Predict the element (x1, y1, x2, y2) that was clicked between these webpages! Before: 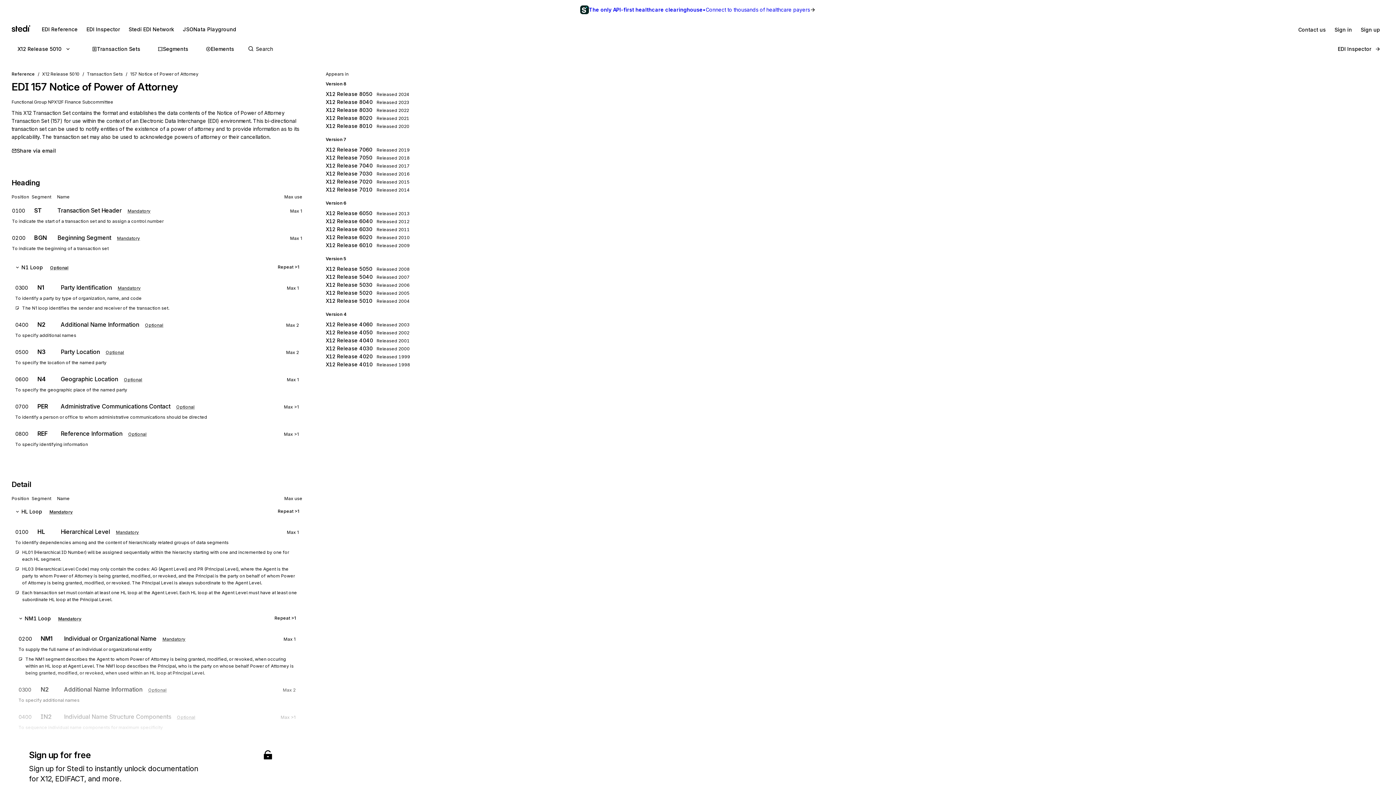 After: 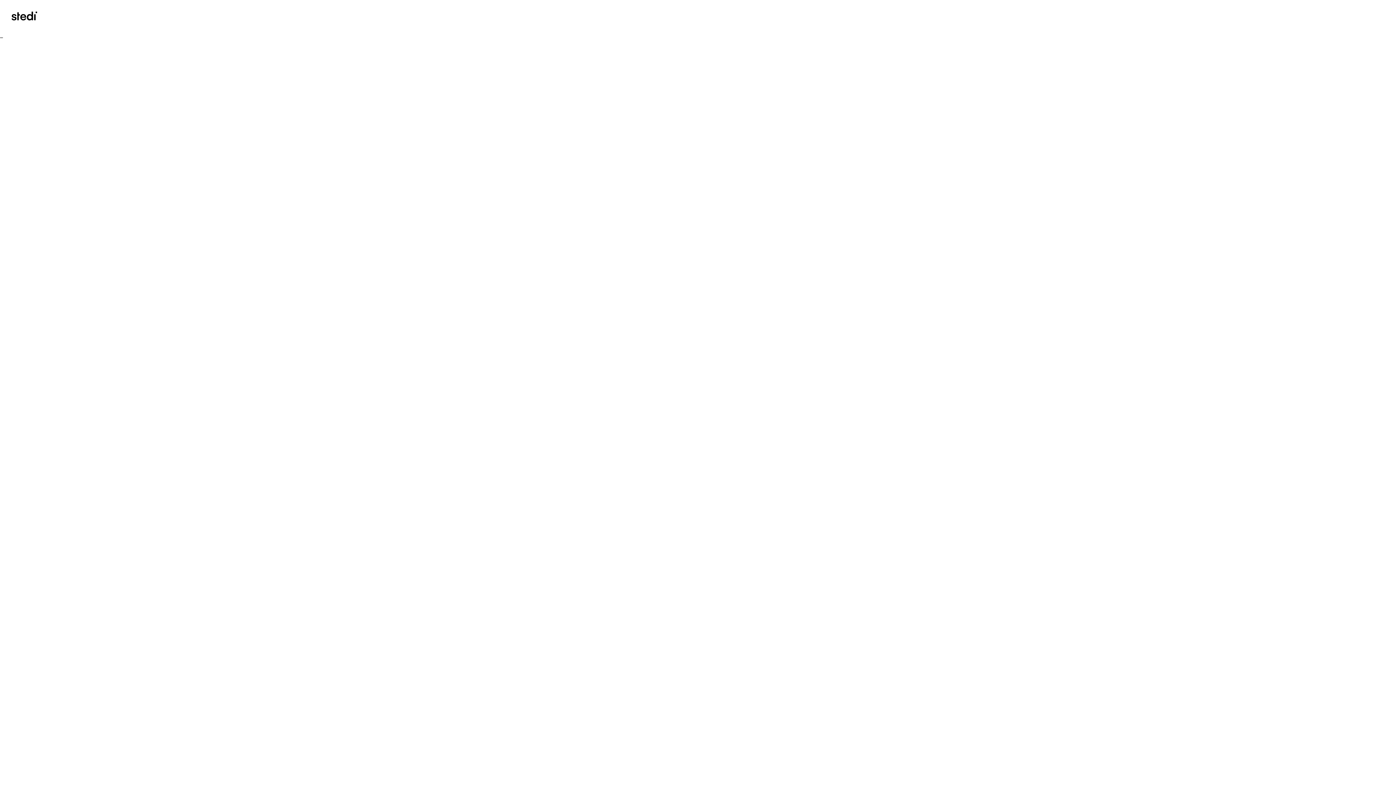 Action: bbox: (1330, 23, 1356, 35) label: Sign in